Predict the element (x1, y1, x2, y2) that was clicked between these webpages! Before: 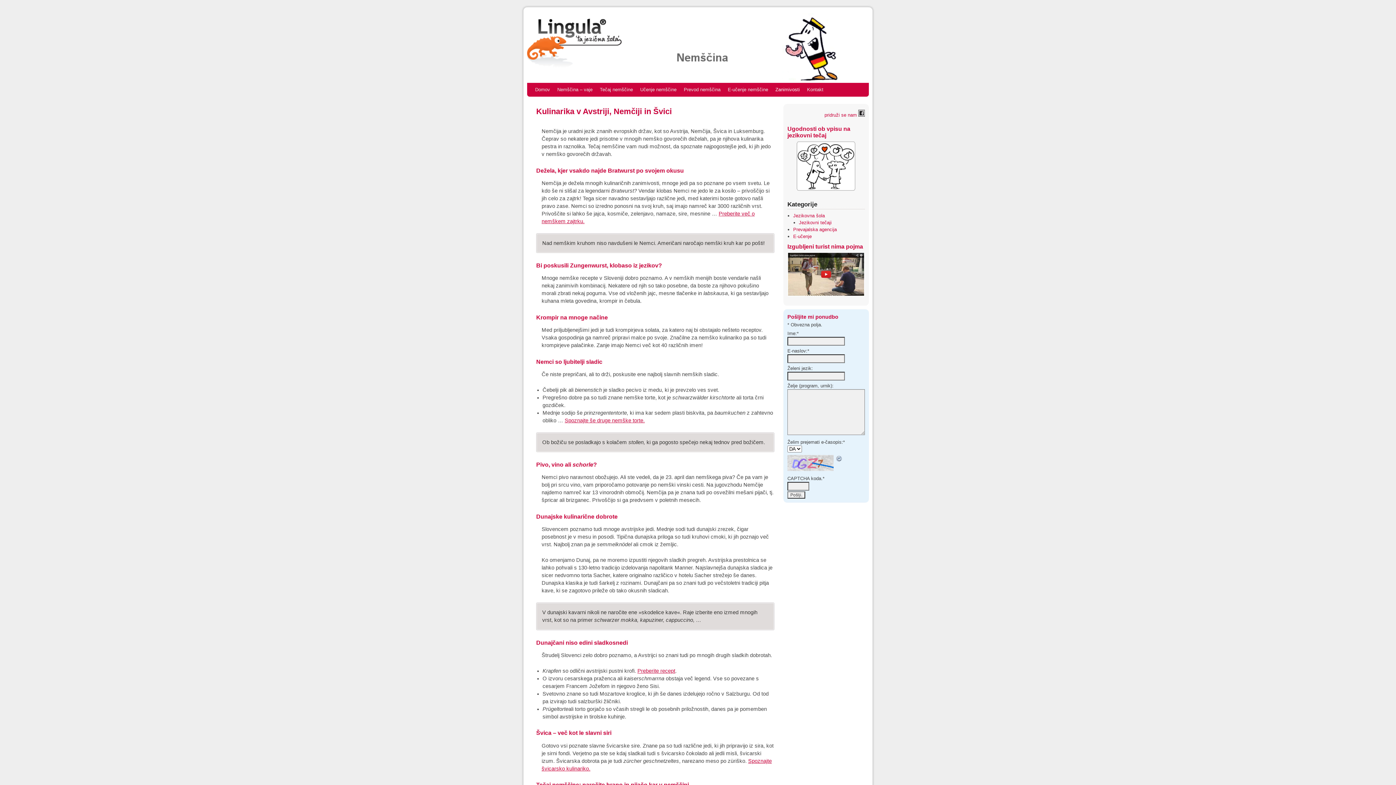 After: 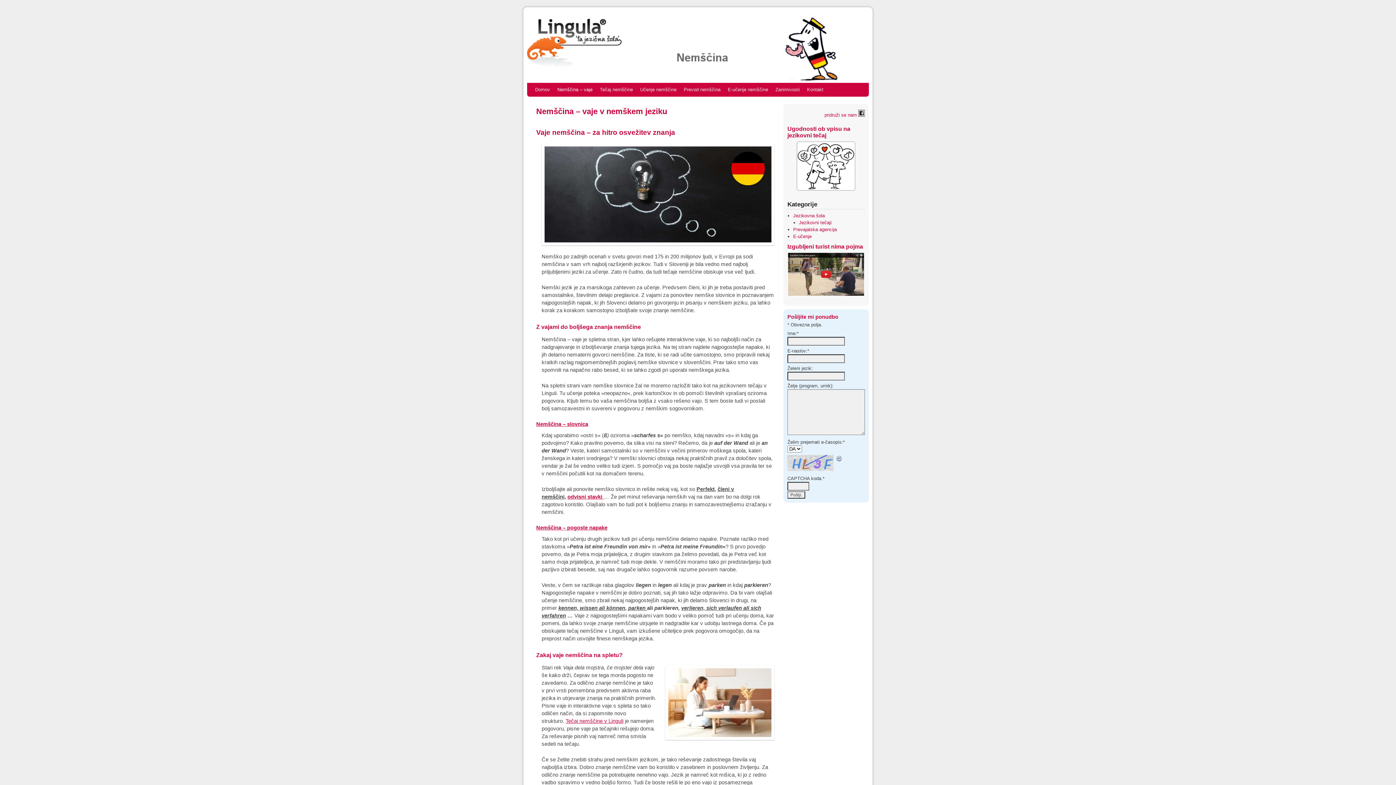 Action: bbox: (553, 82, 596, 96) label: Nemščina – vaje